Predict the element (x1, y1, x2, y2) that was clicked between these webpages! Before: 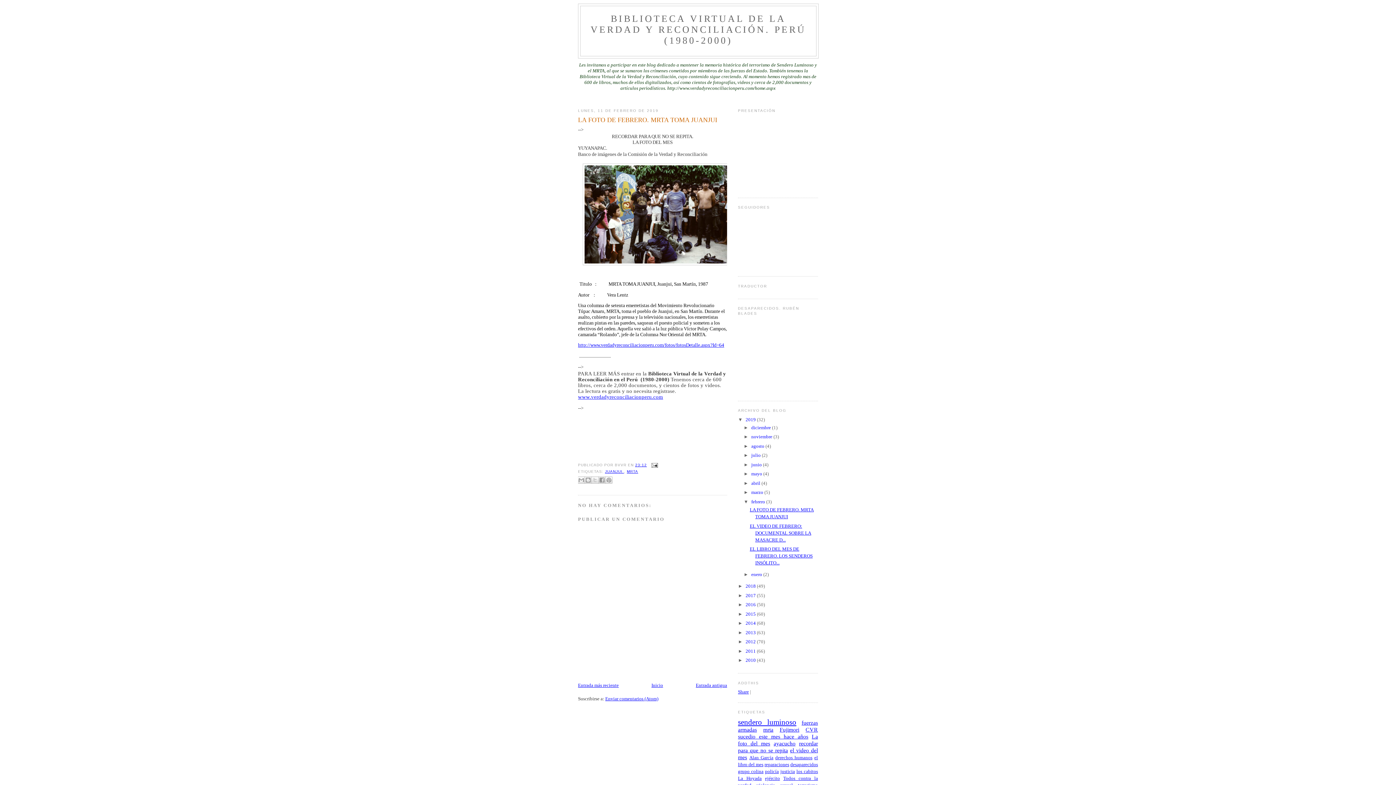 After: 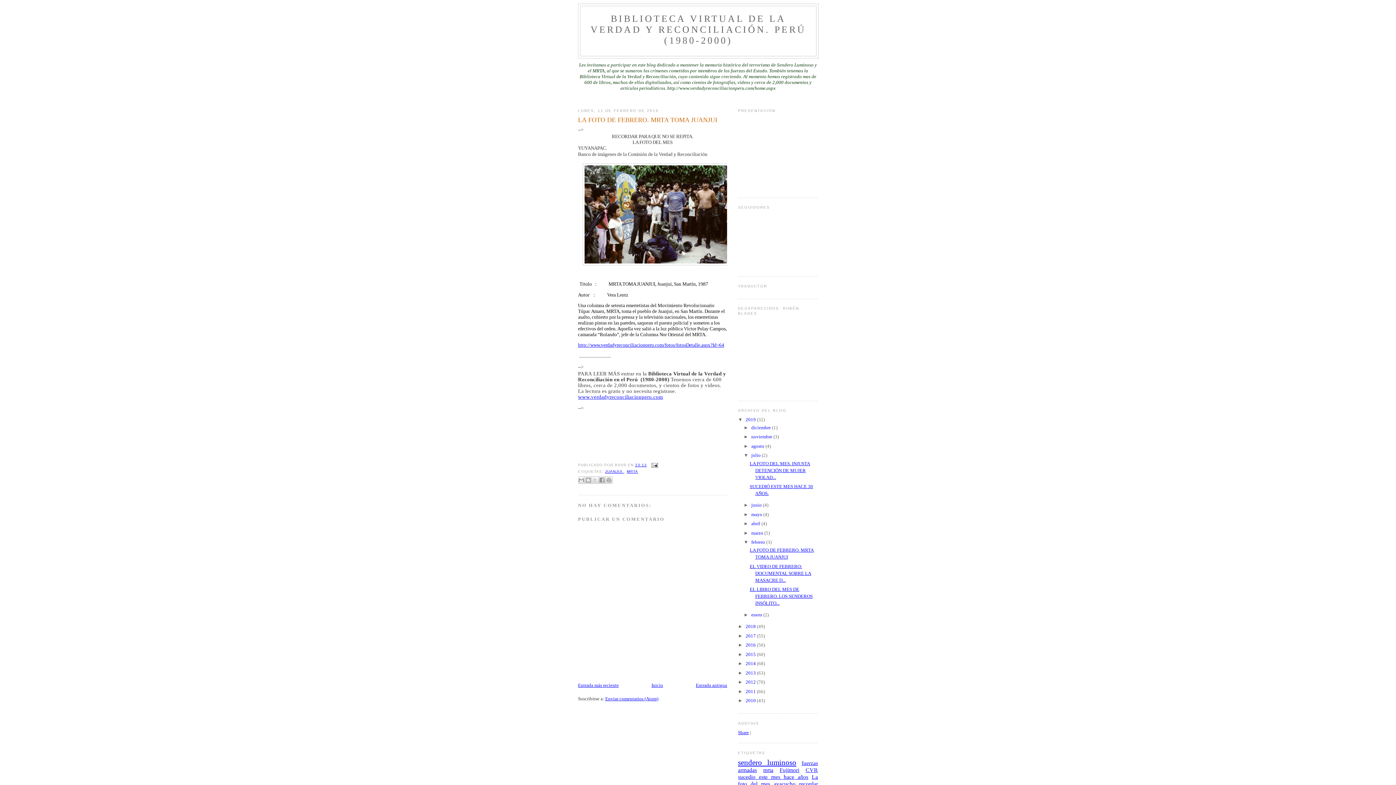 Action: label: ►   bbox: (743, 452, 751, 458)